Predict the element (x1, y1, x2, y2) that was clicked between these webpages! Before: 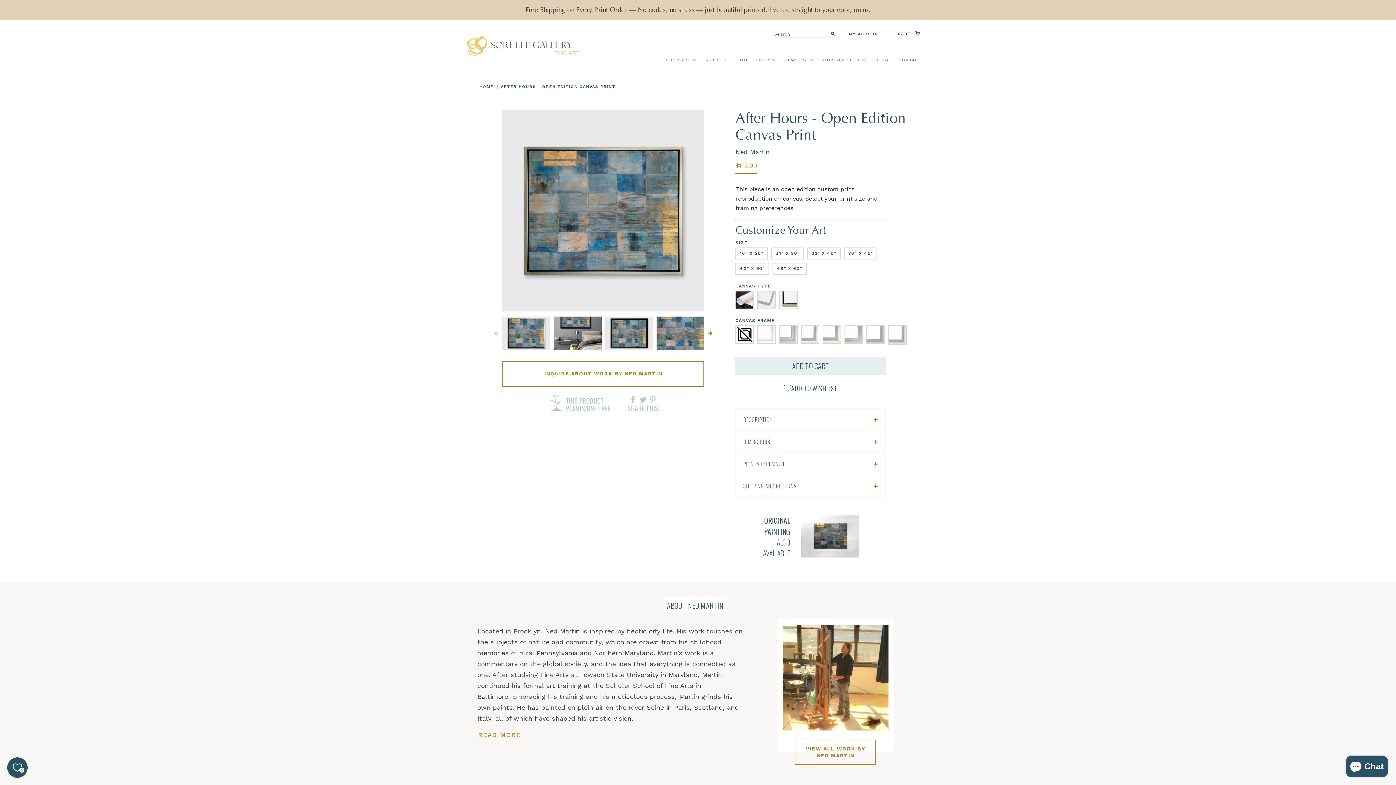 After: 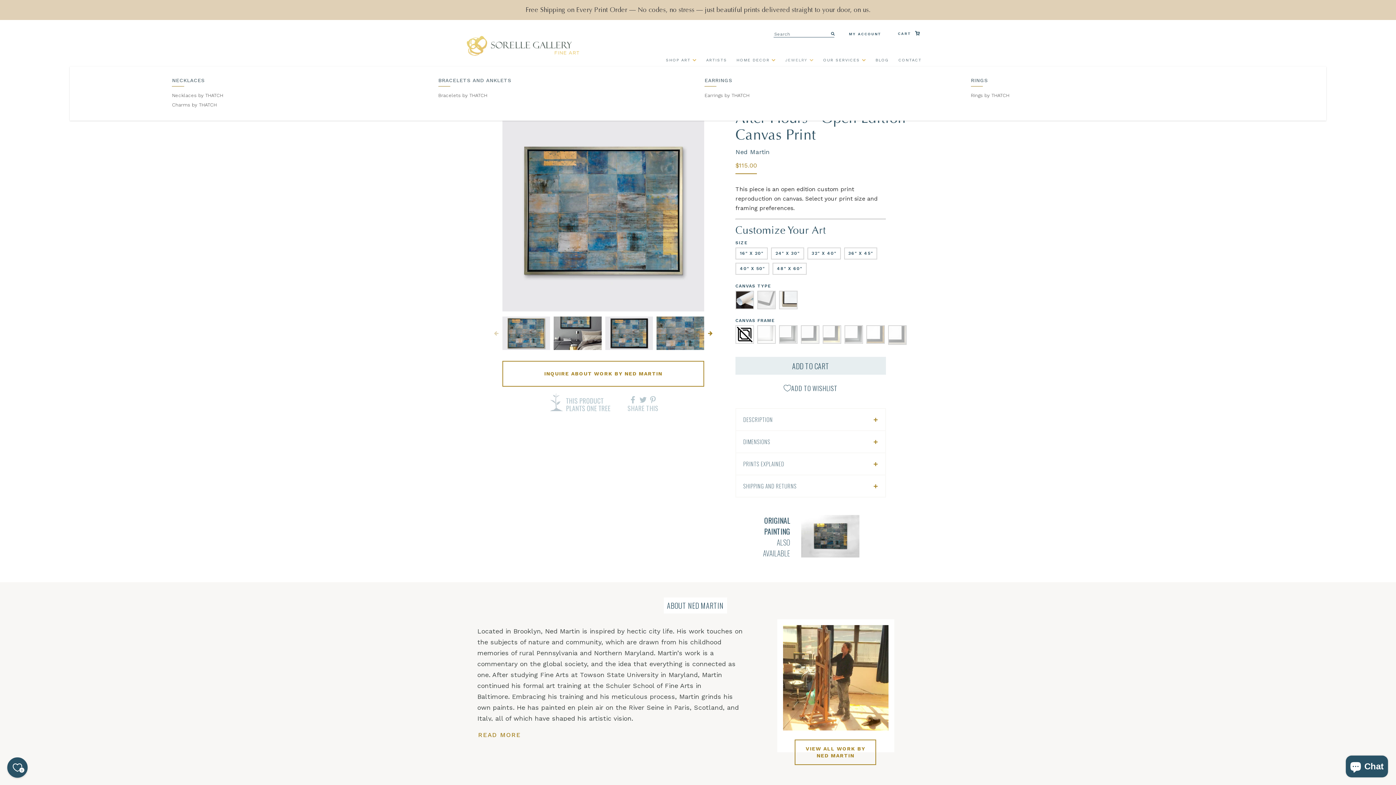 Action: bbox: (785, 58, 814, 62) label: JEWELRY 